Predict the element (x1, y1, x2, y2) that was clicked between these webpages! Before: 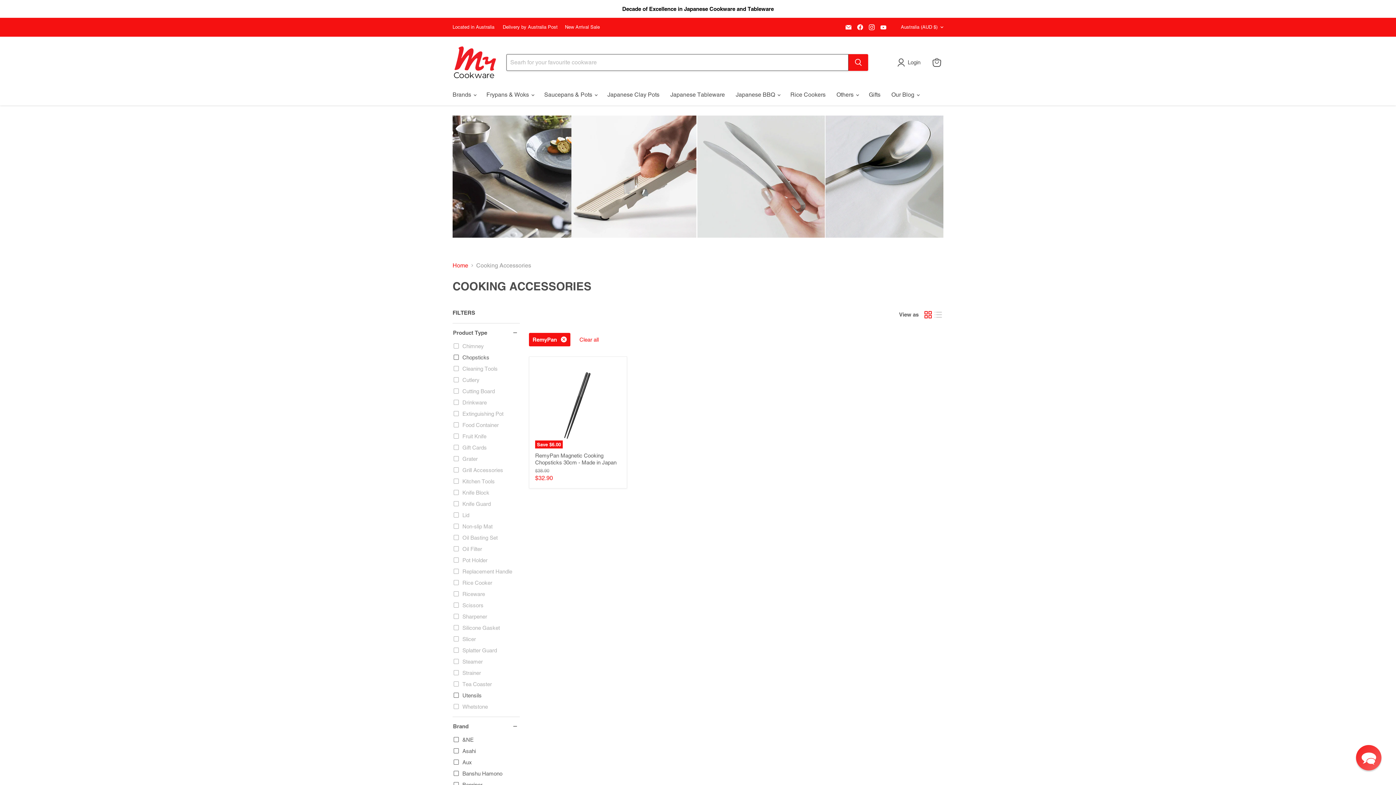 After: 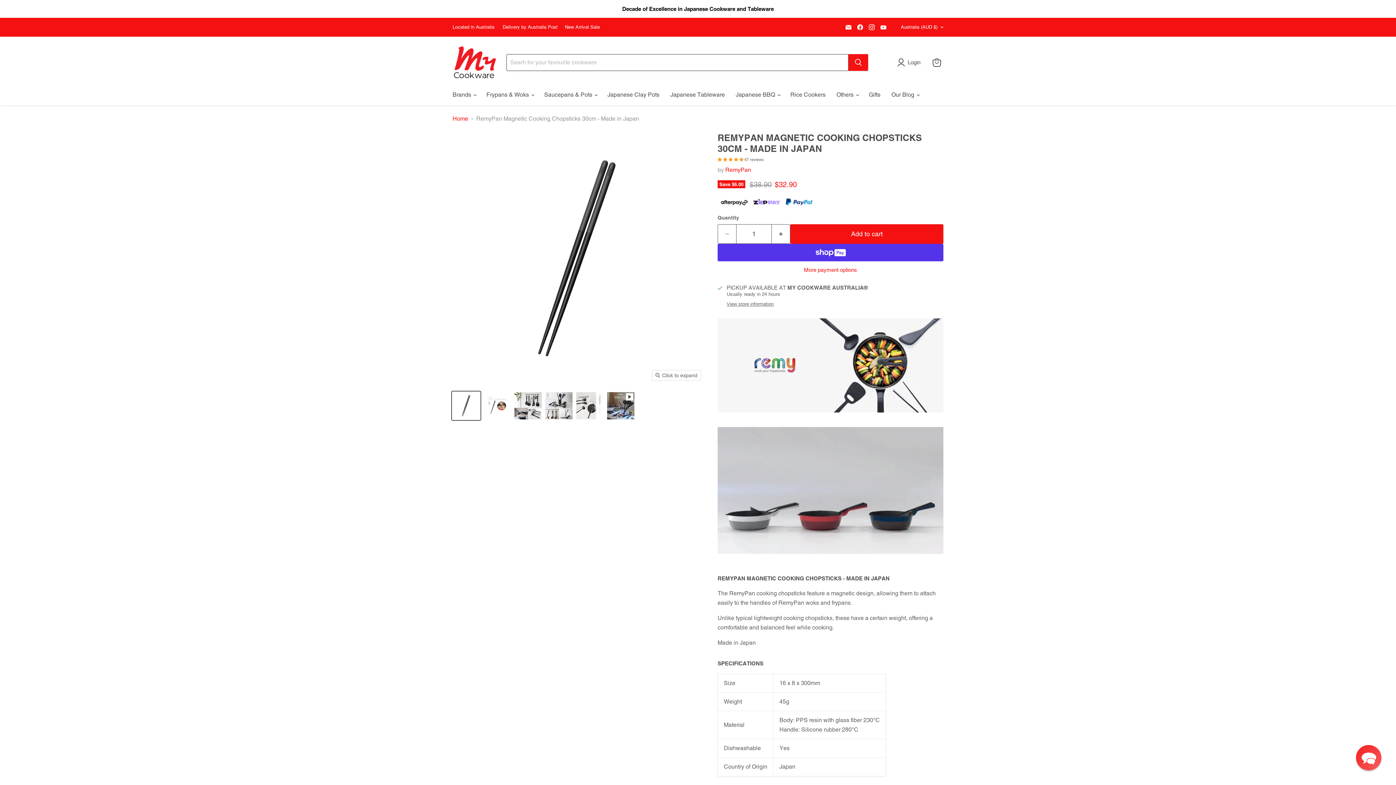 Action: bbox: (535, 362, 621, 448) label: Save $6.00
RemyPan Magnetic Cooking Chopsticks 30cm - Made in Japan